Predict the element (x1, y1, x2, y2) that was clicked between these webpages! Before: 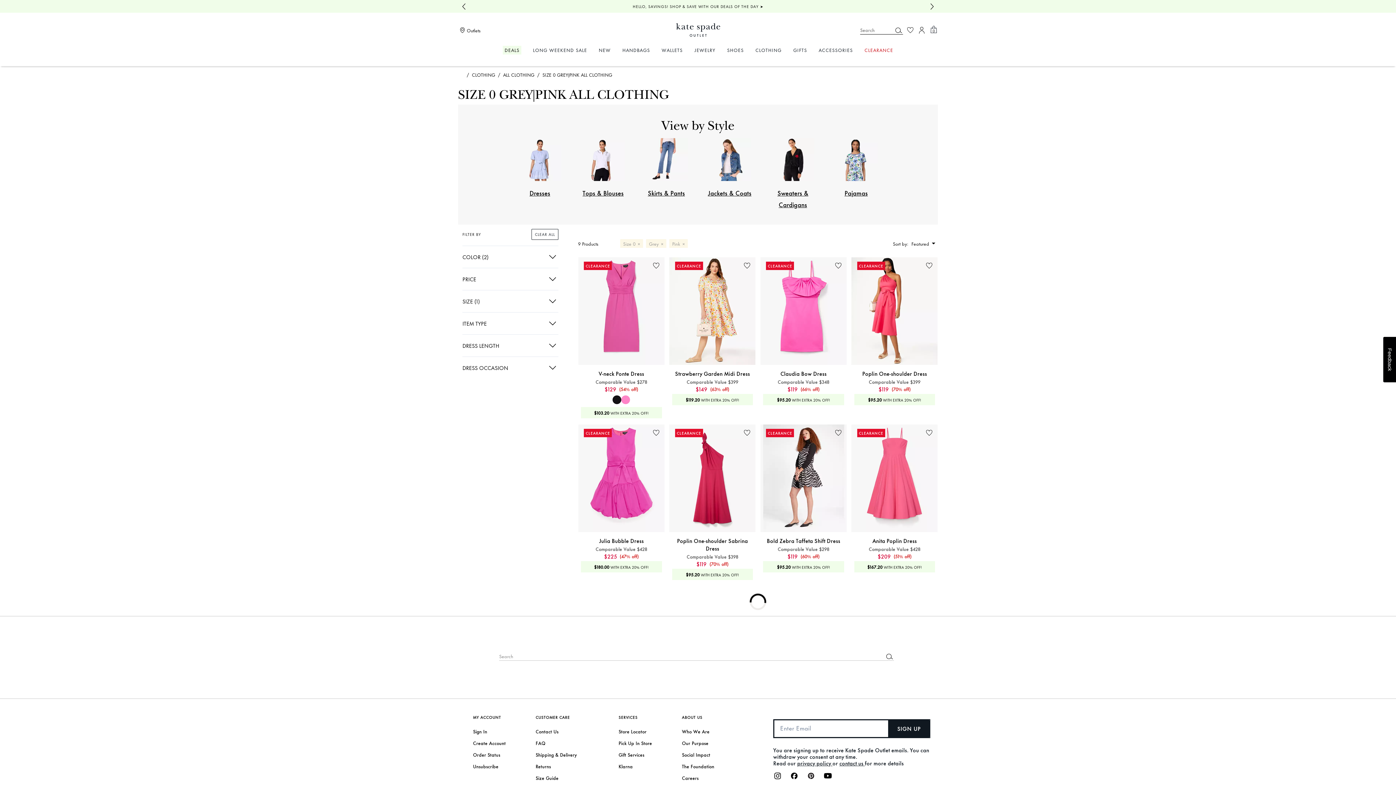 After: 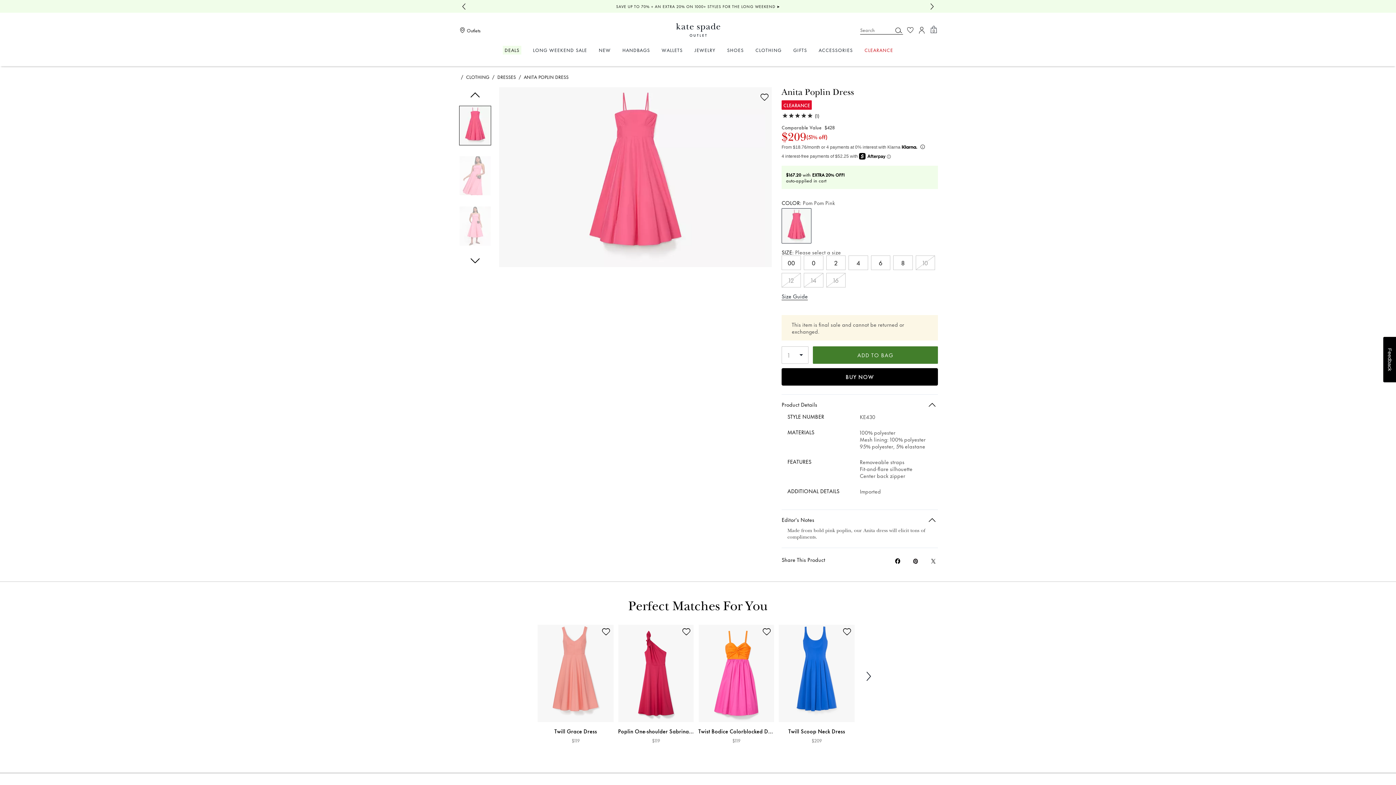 Action: bbox: (851, 424, 938, 532) label: Anita Poplin Dress